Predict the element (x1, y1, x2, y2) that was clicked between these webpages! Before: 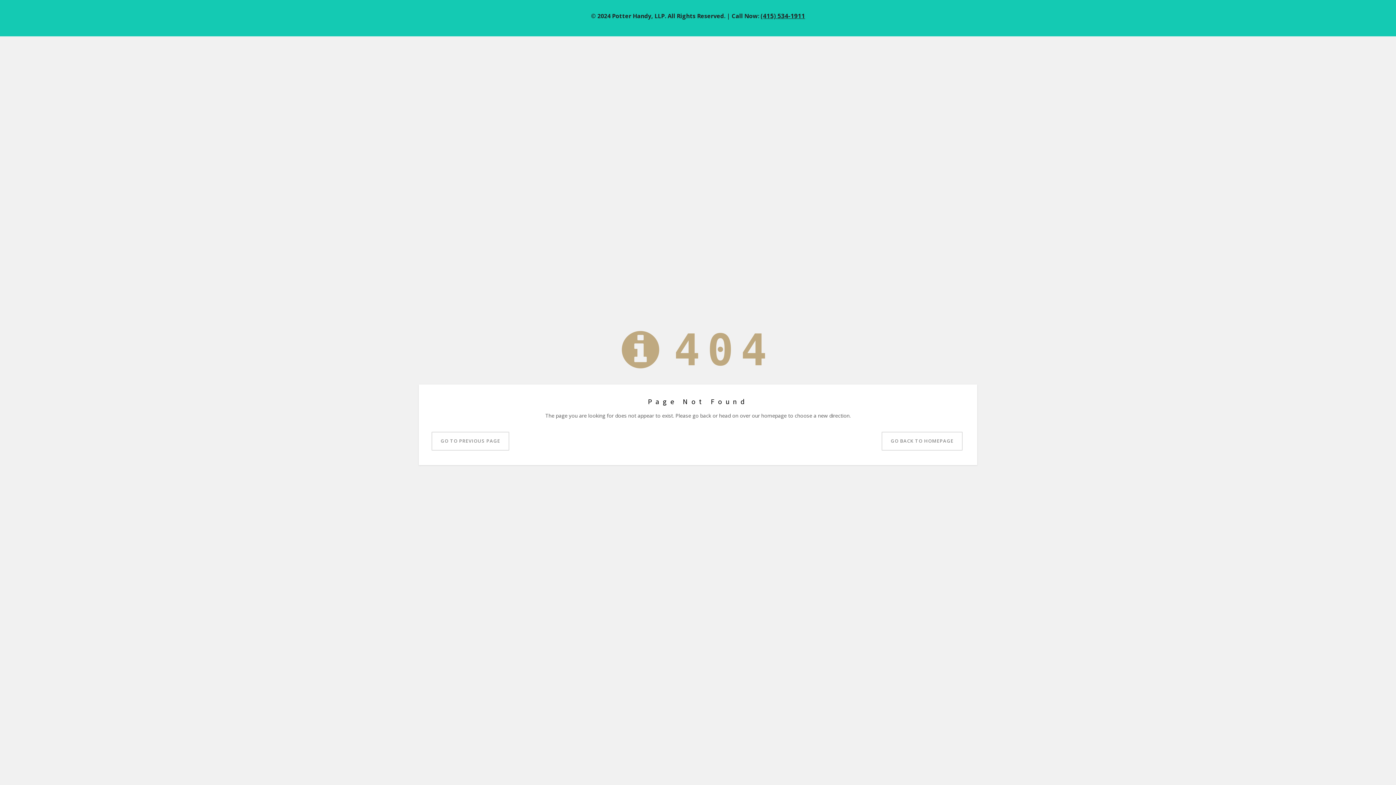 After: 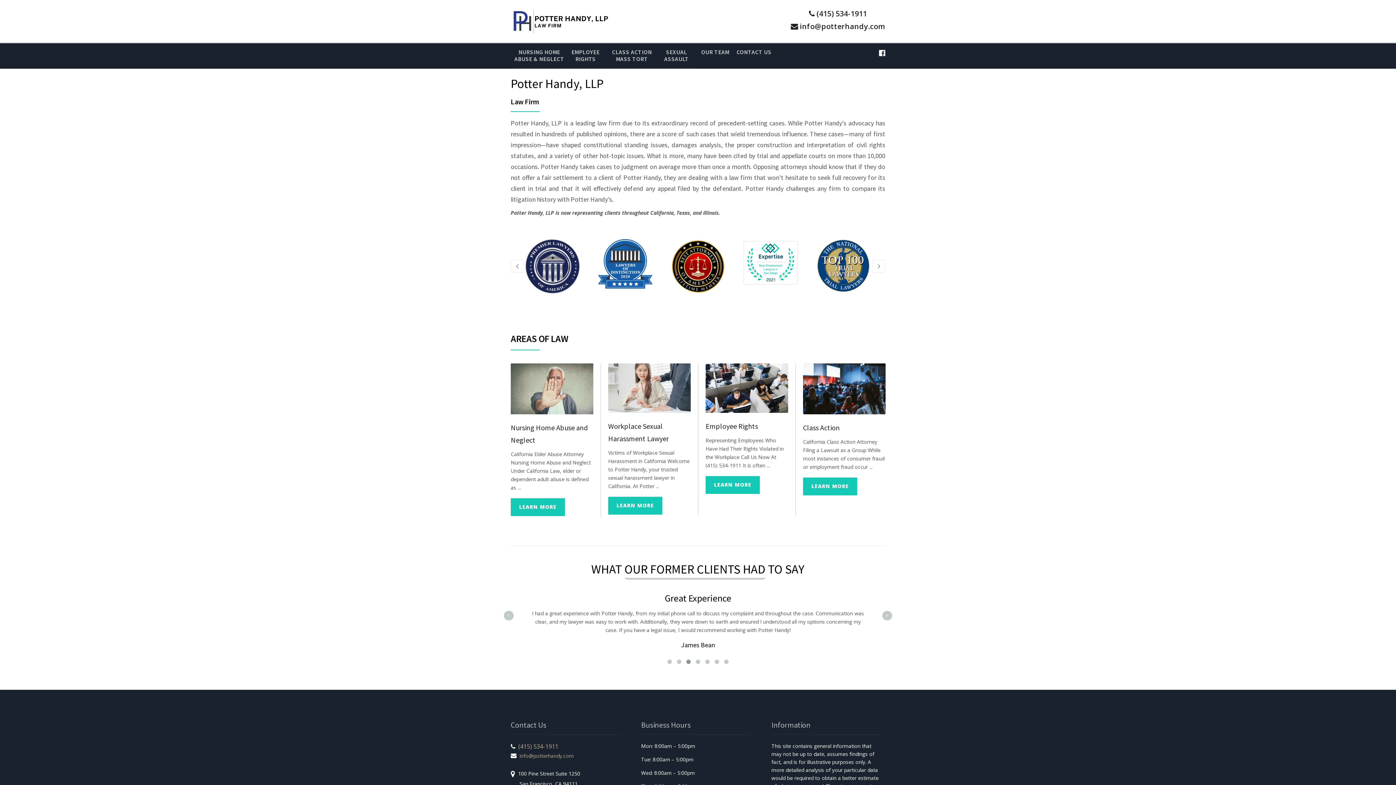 Action: label: GO BACK TO HOMEPAGE bbox: (881, 432, 962, 450)